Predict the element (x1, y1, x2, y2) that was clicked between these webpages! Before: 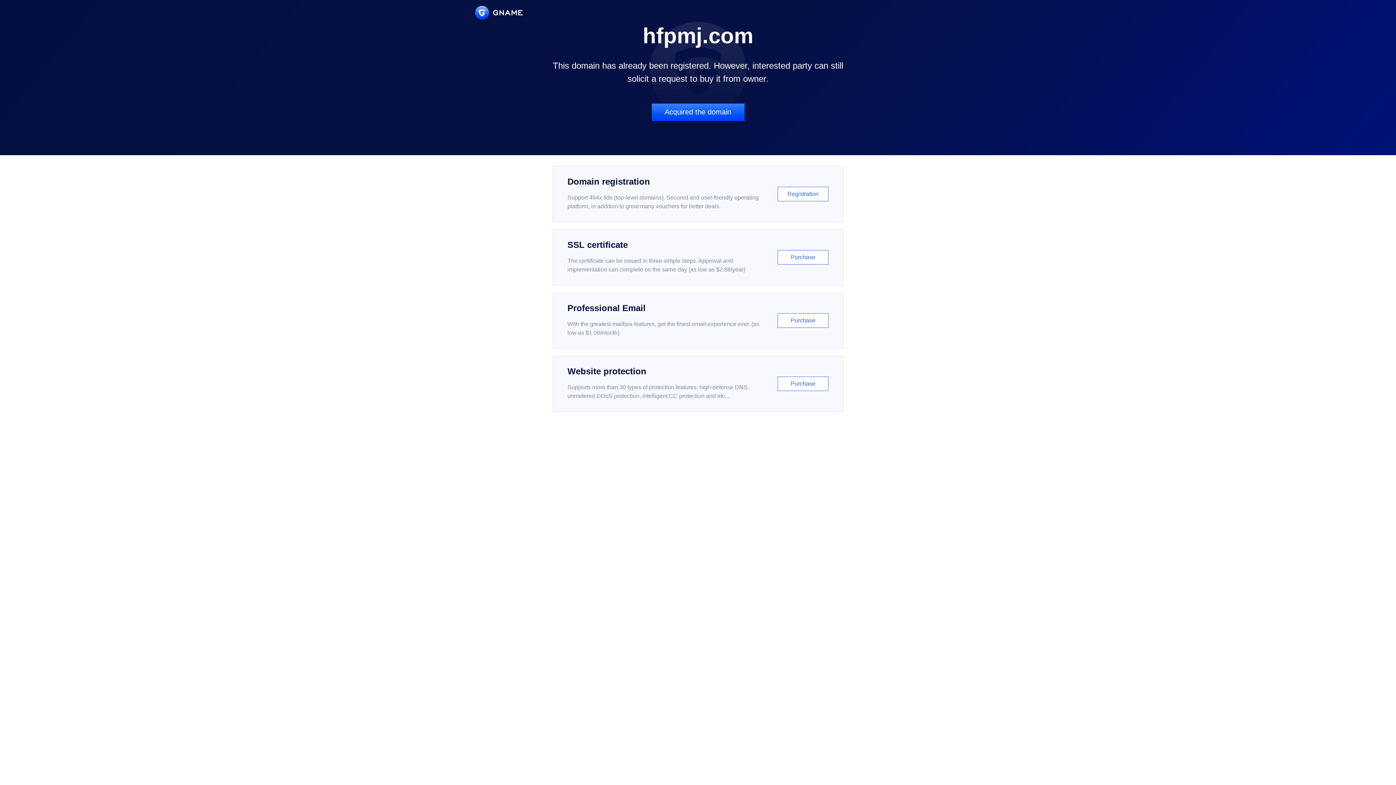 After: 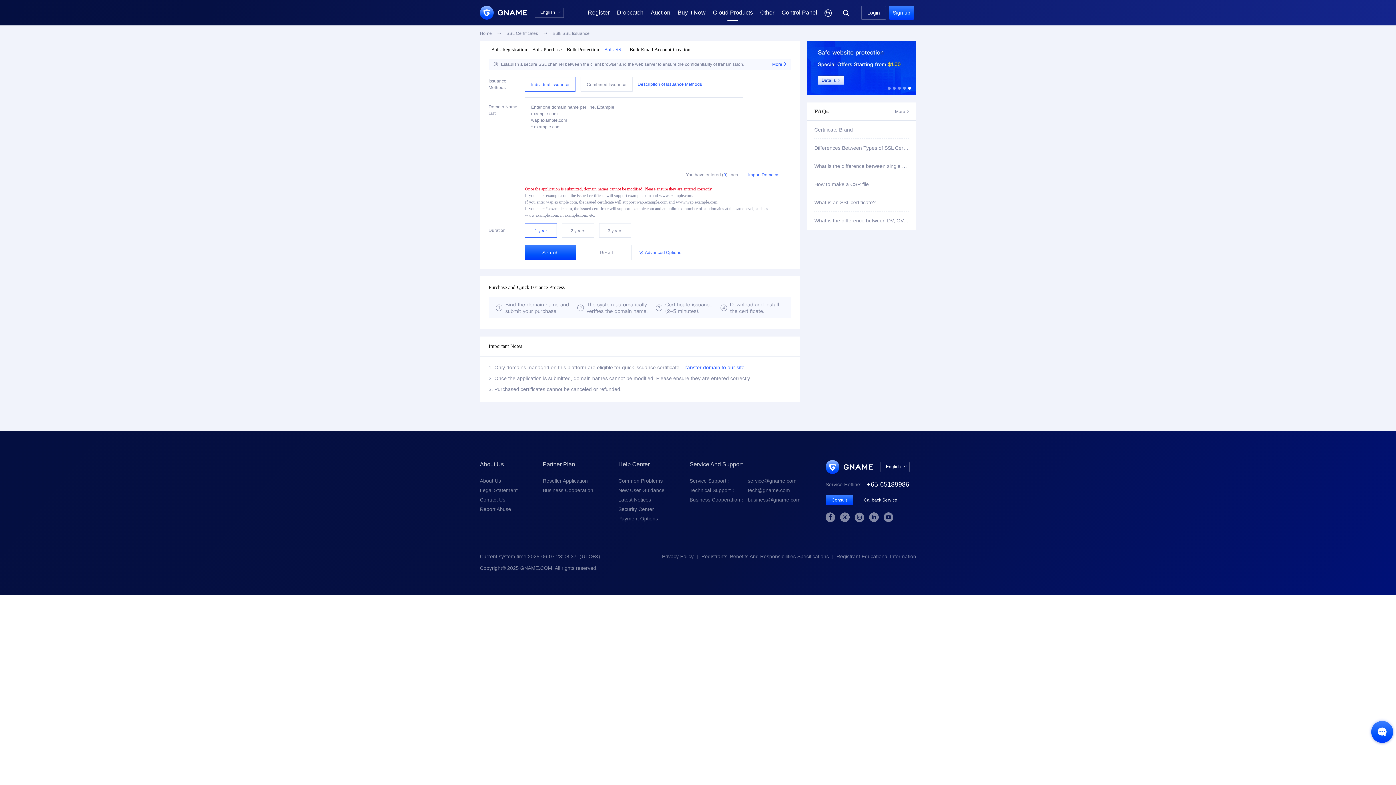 Action: bbox: (552, 229, 843, 285) label: SSL certificate

The certificate can be issued in three simple steps. Approval and implementation can complete on the same day (as low as $2.88/year)

Purchase